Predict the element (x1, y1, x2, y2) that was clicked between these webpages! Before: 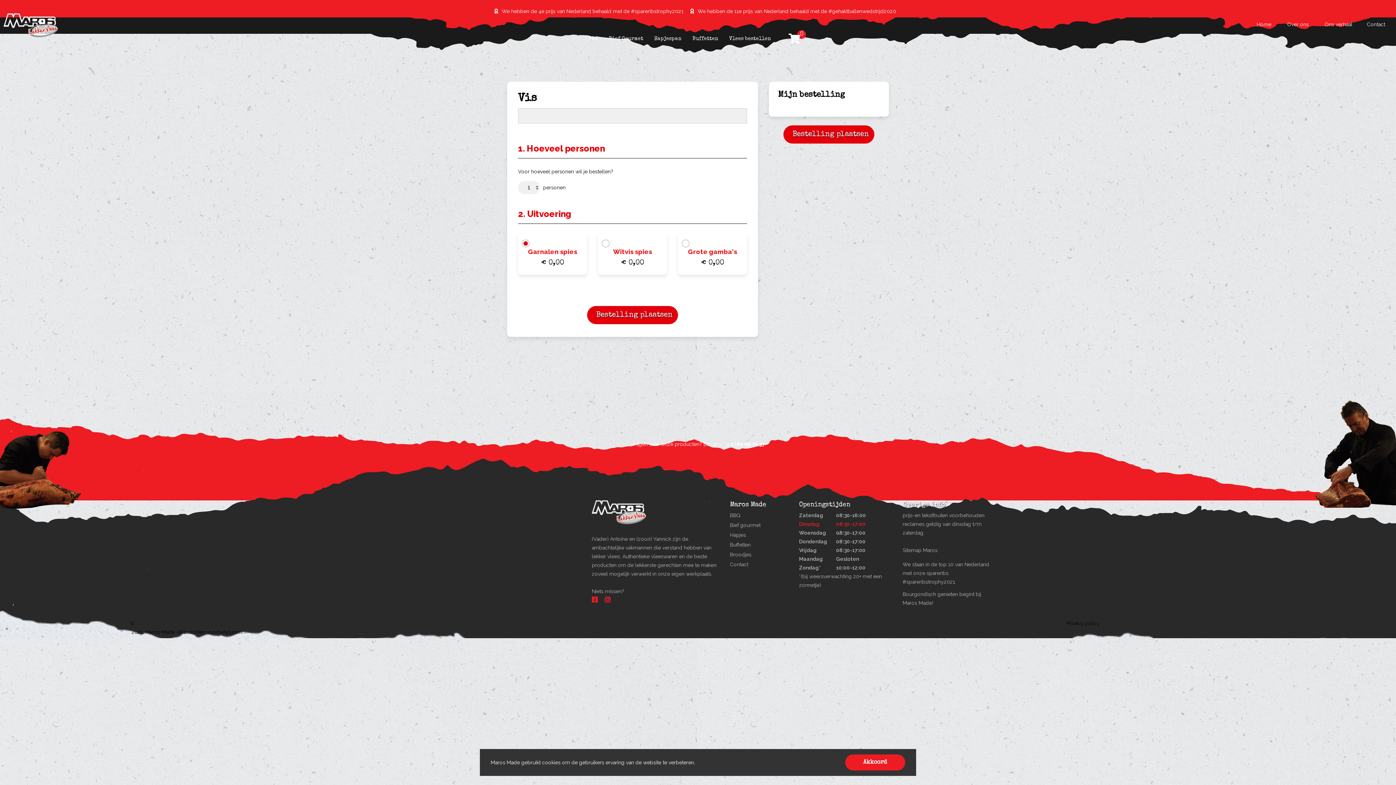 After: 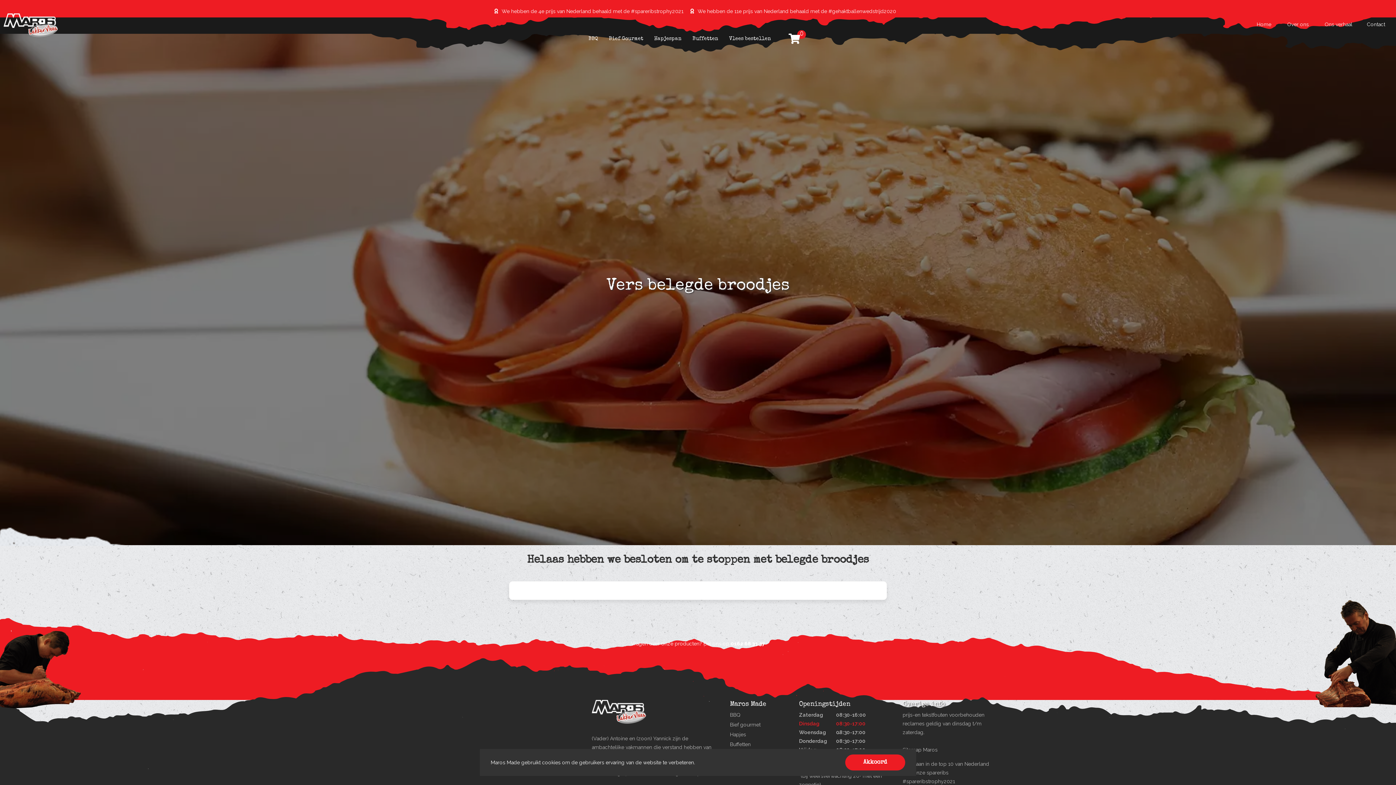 Action: bbox: (730, 550, 751, 559) label: Broodjes